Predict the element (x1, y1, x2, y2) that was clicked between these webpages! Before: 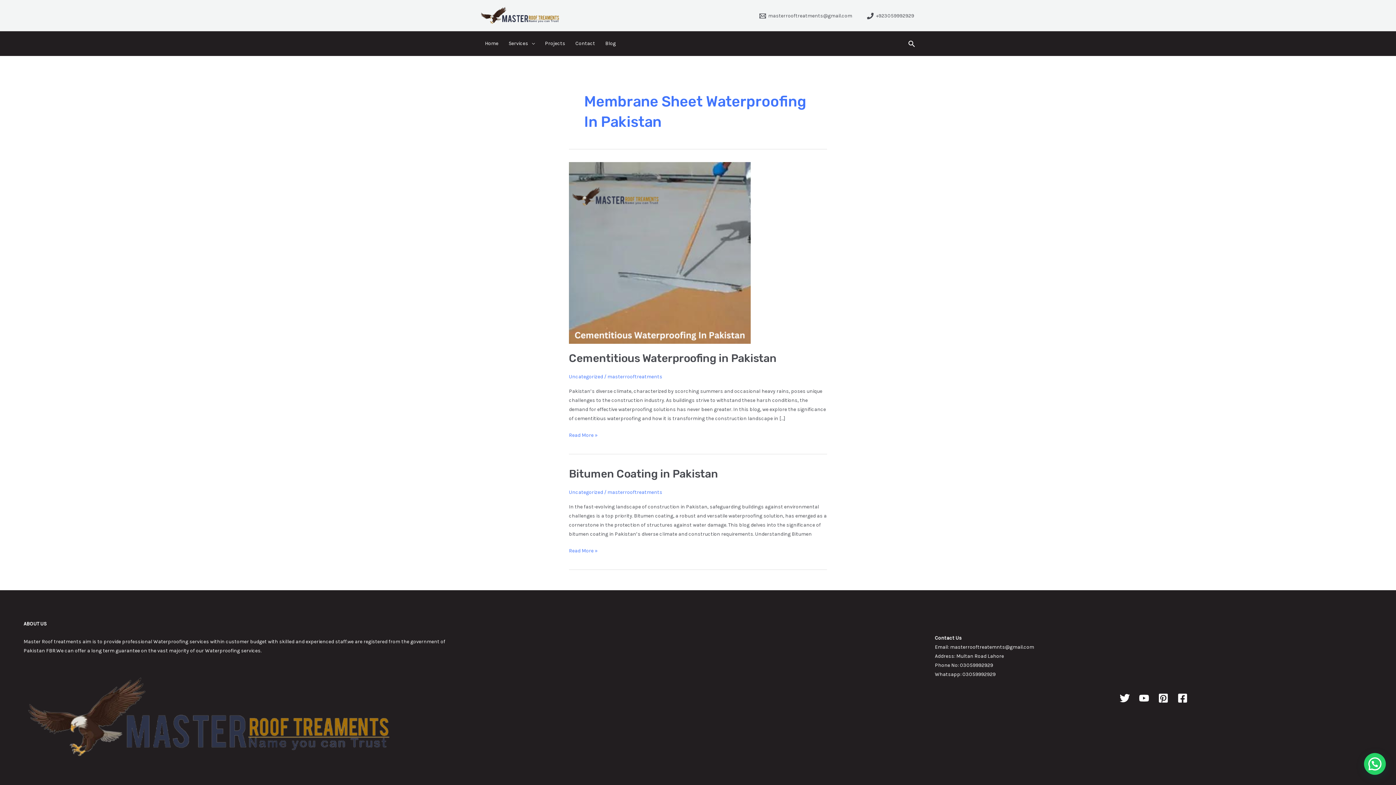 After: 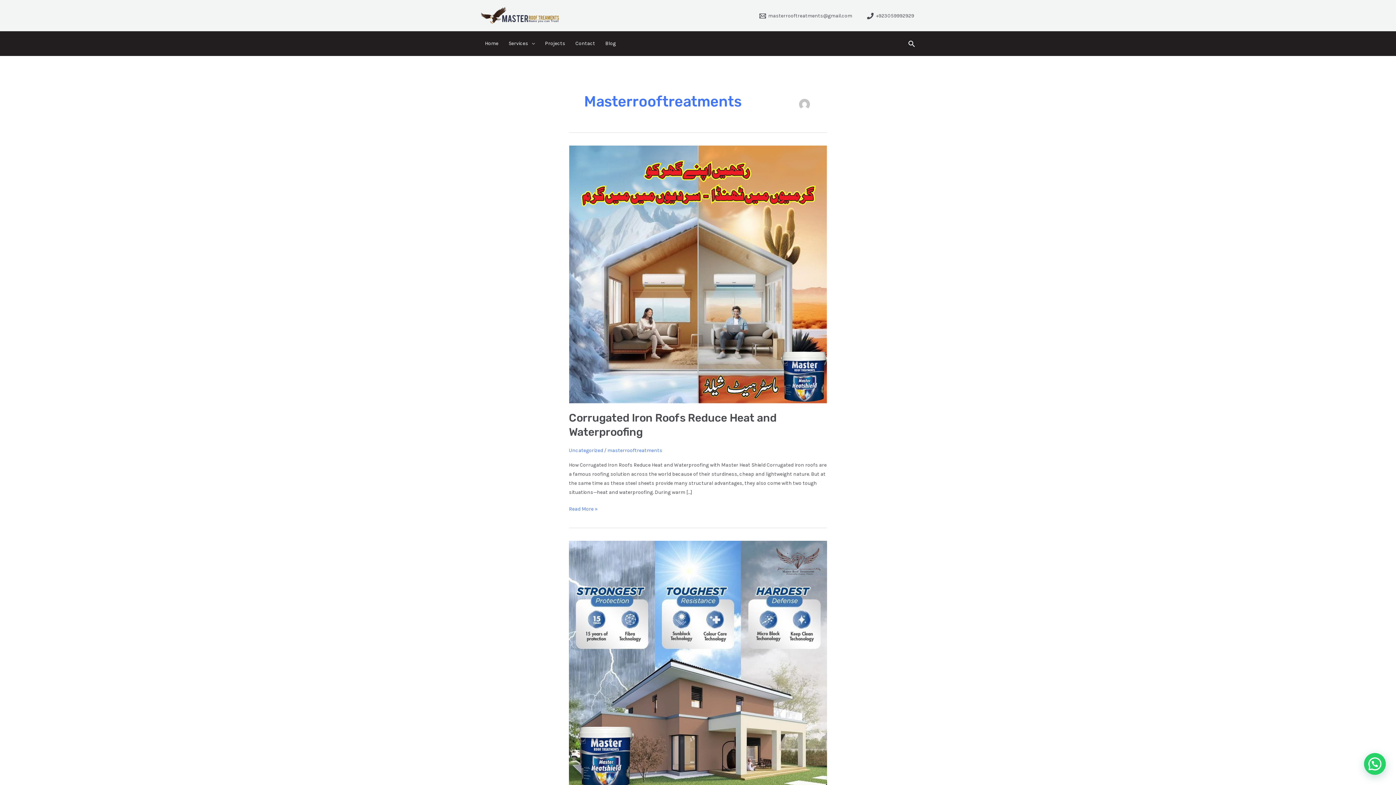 Action: bbox: (607, 373, 662, 380) label: masterrooftreatments